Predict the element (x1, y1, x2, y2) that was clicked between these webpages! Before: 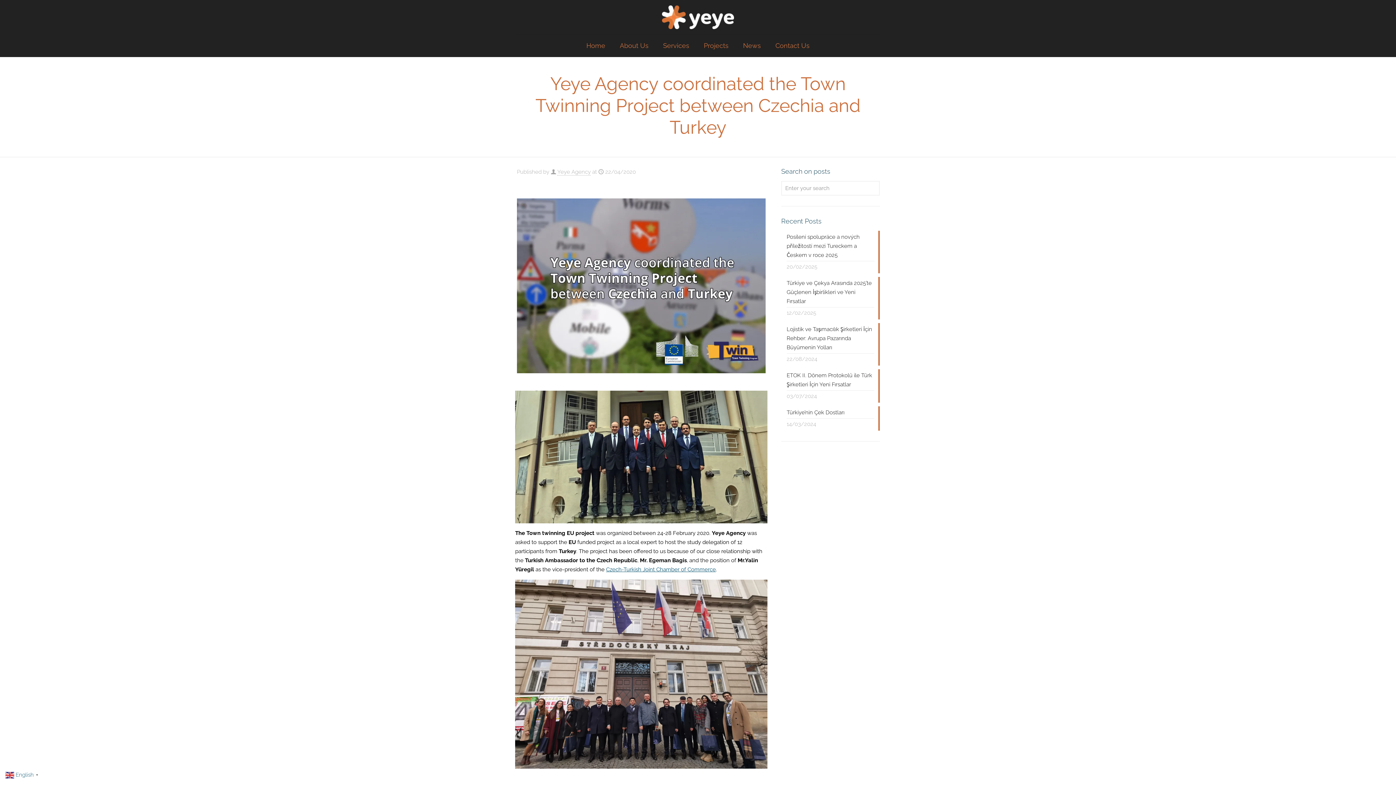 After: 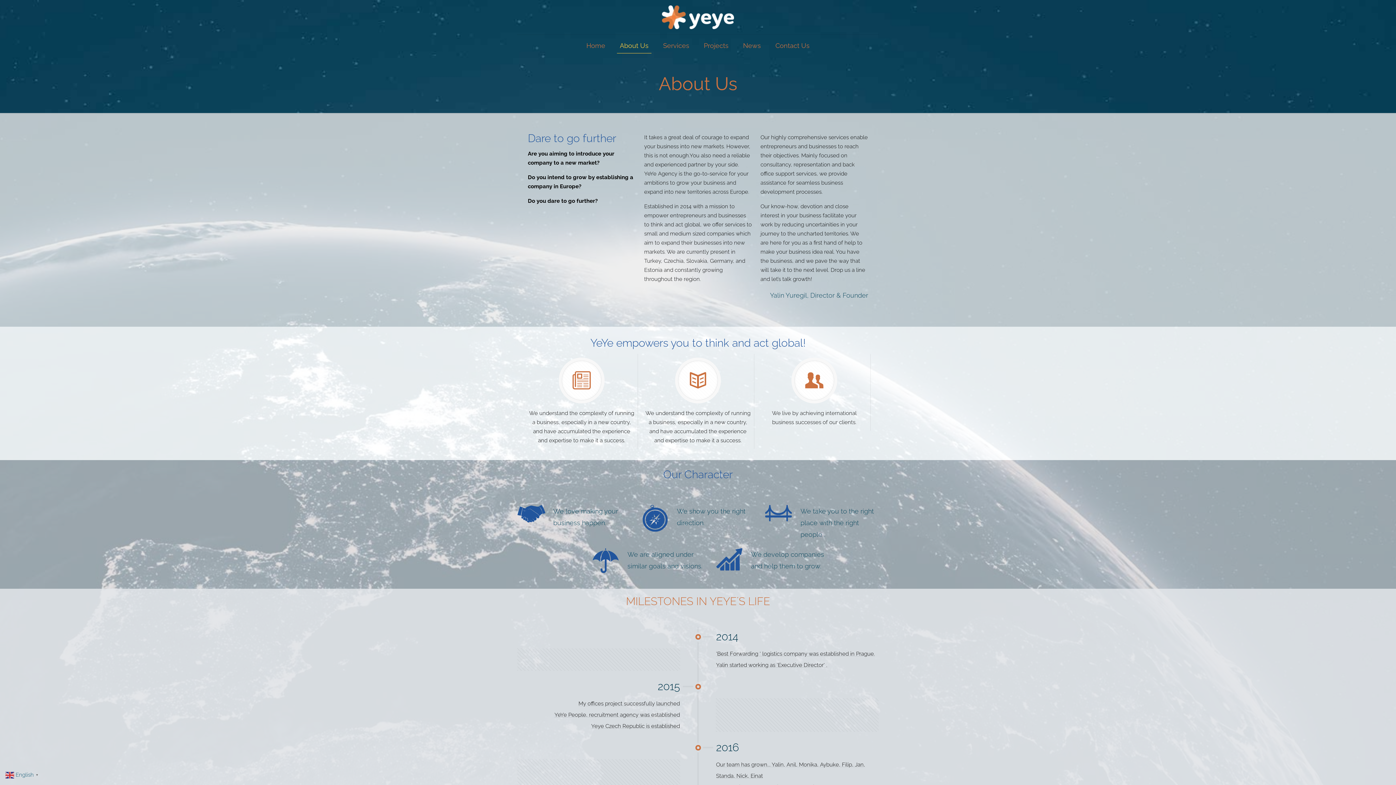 Action: bbox: (612, 34, 656, 56) label: About Us